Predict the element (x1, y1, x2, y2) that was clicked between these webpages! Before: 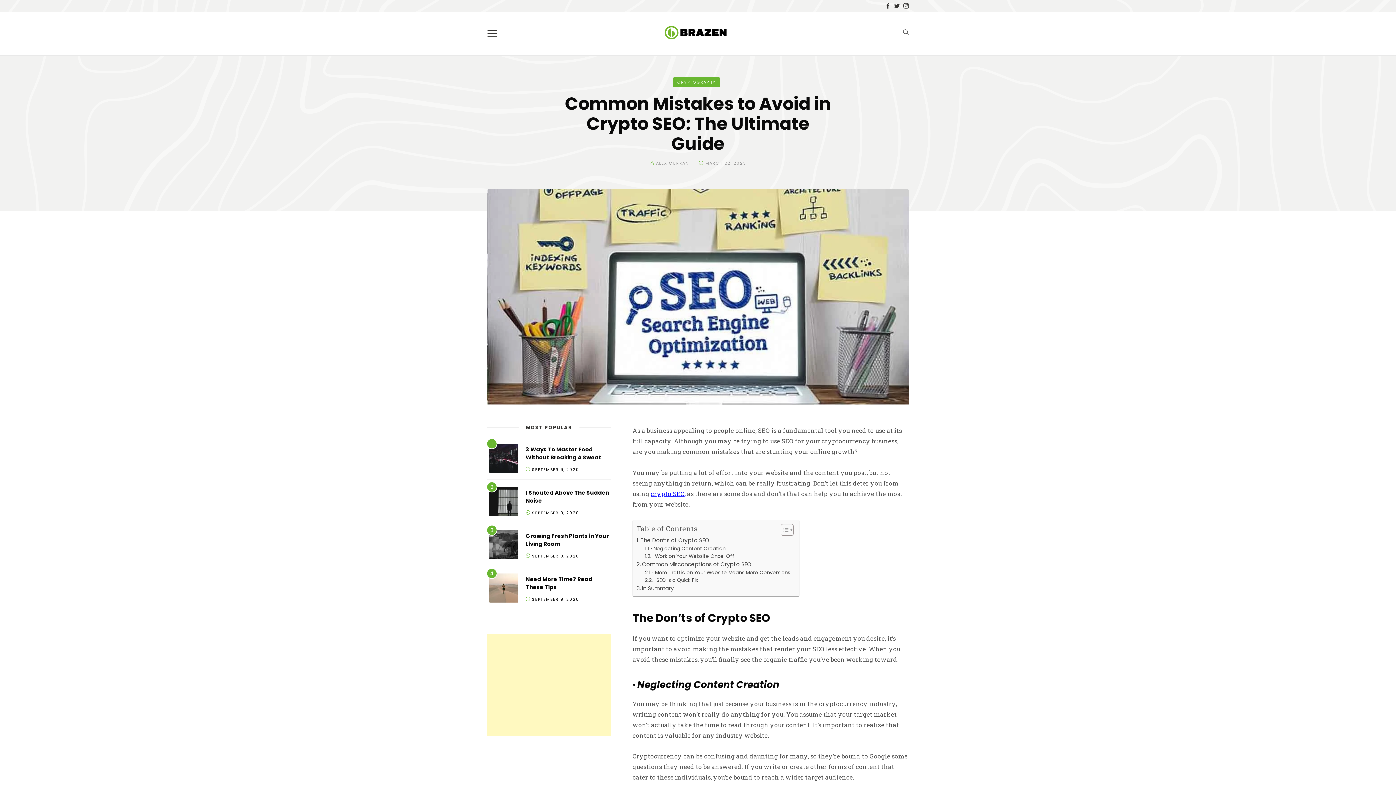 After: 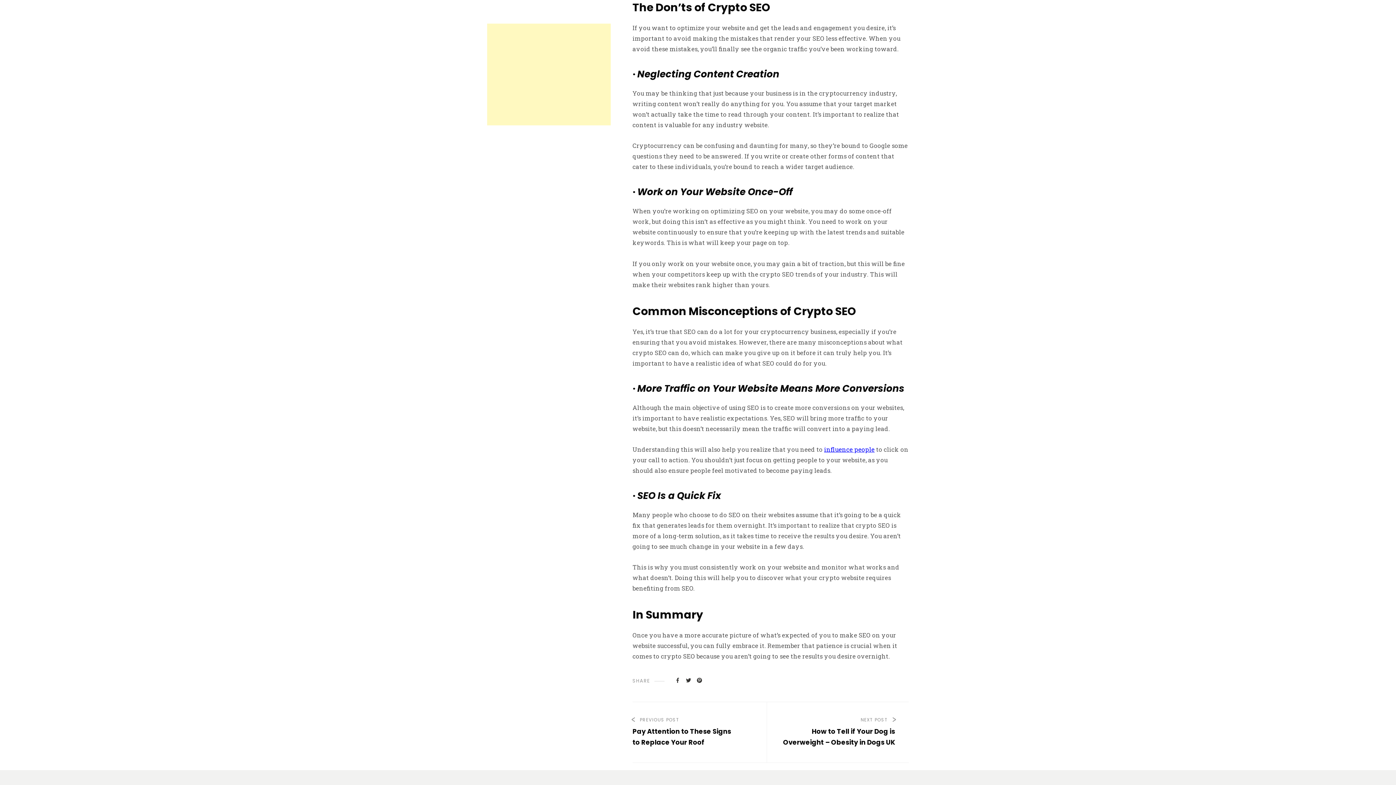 Action: bbox: (636, 536, 709, 545) label: The Don’ts of Crypto SEO